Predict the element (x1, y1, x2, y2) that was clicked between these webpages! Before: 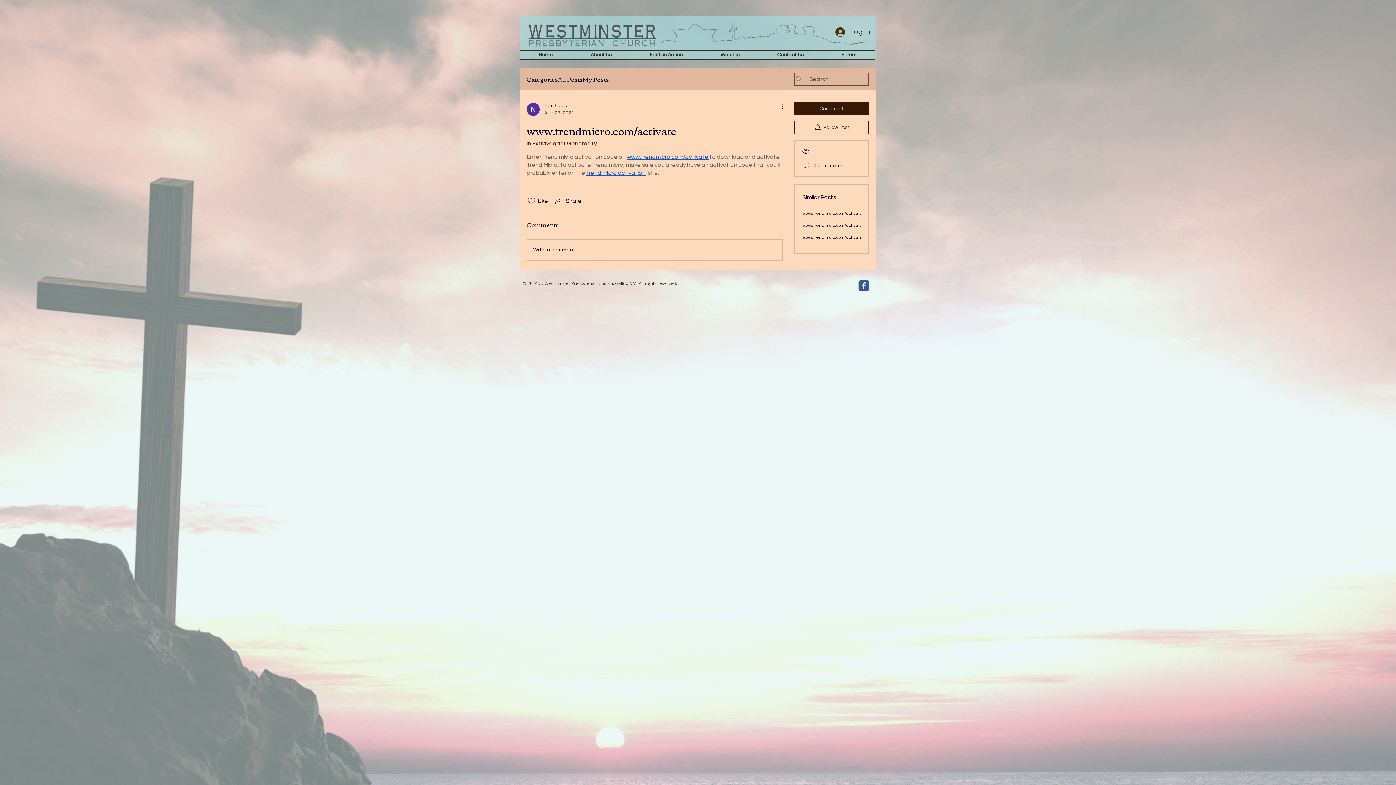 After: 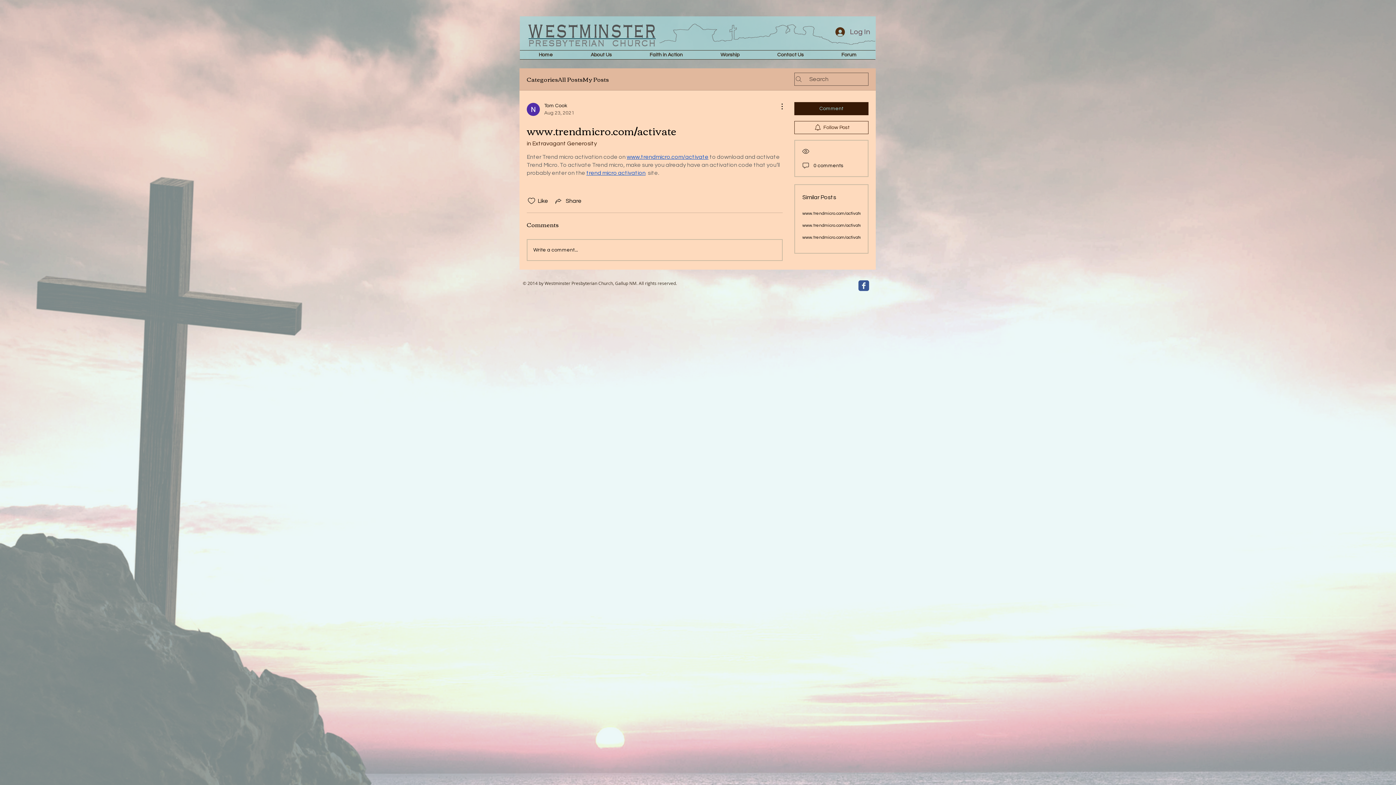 Action: label: Log In bbox: (830, 24, 875, 39)